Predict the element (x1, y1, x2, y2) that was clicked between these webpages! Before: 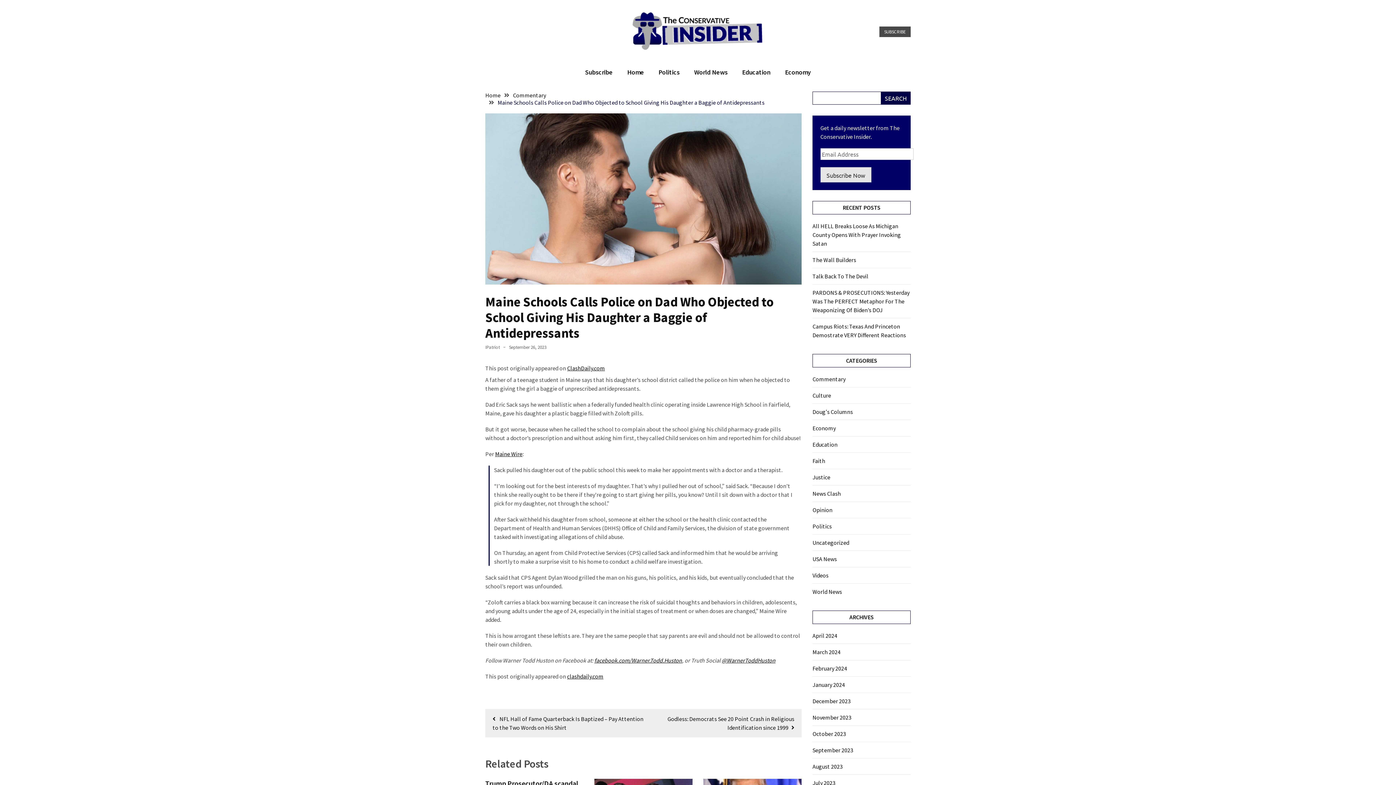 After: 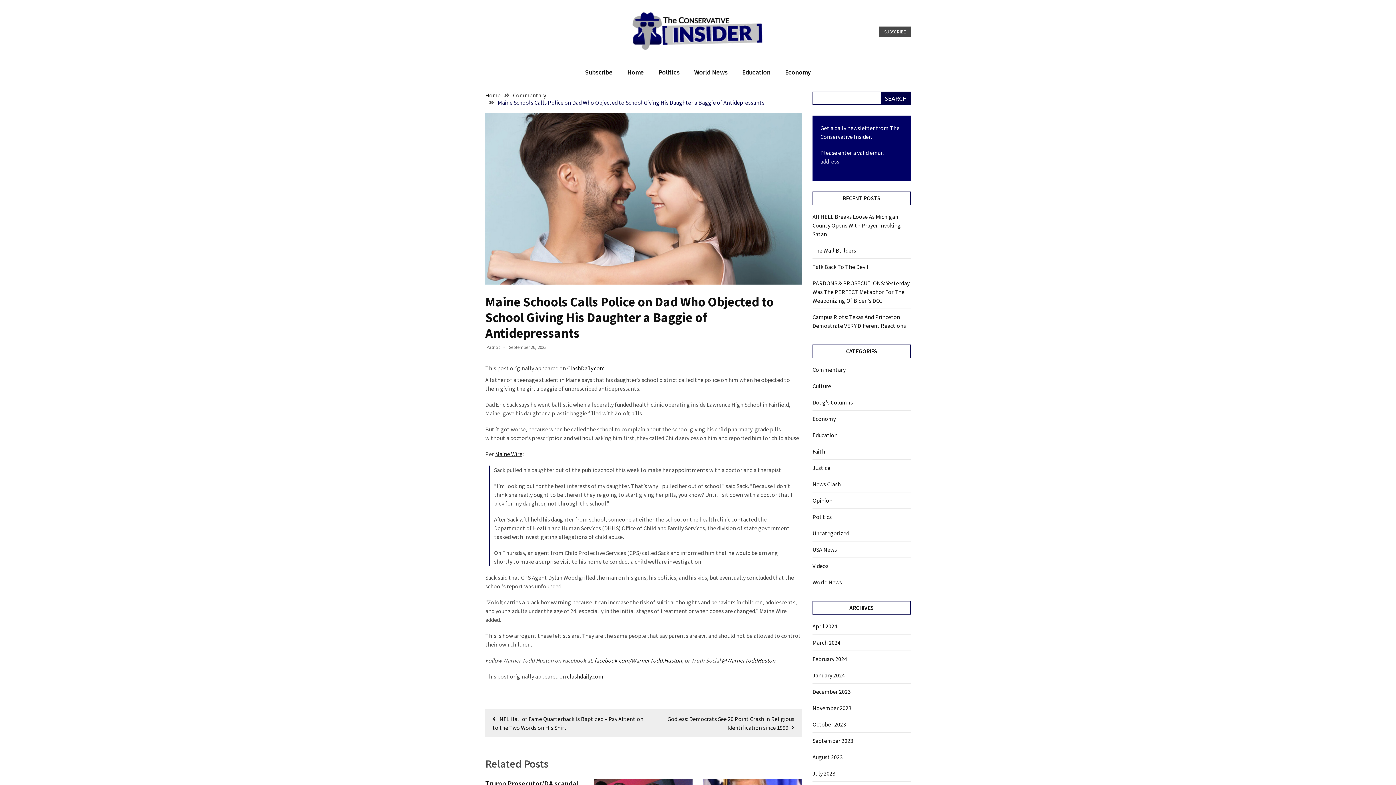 Action: bbox: (820, 167, 871, 182) label: Subscribe Now